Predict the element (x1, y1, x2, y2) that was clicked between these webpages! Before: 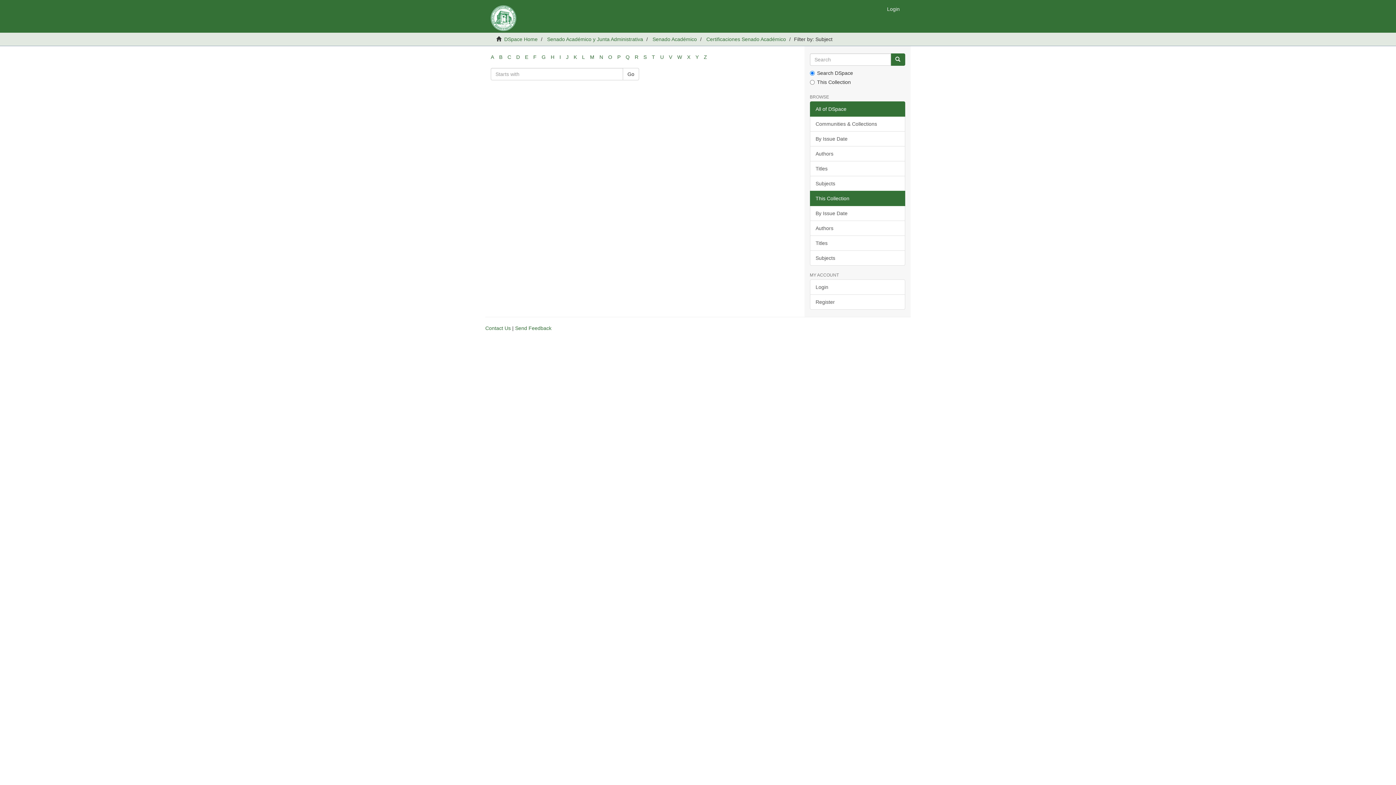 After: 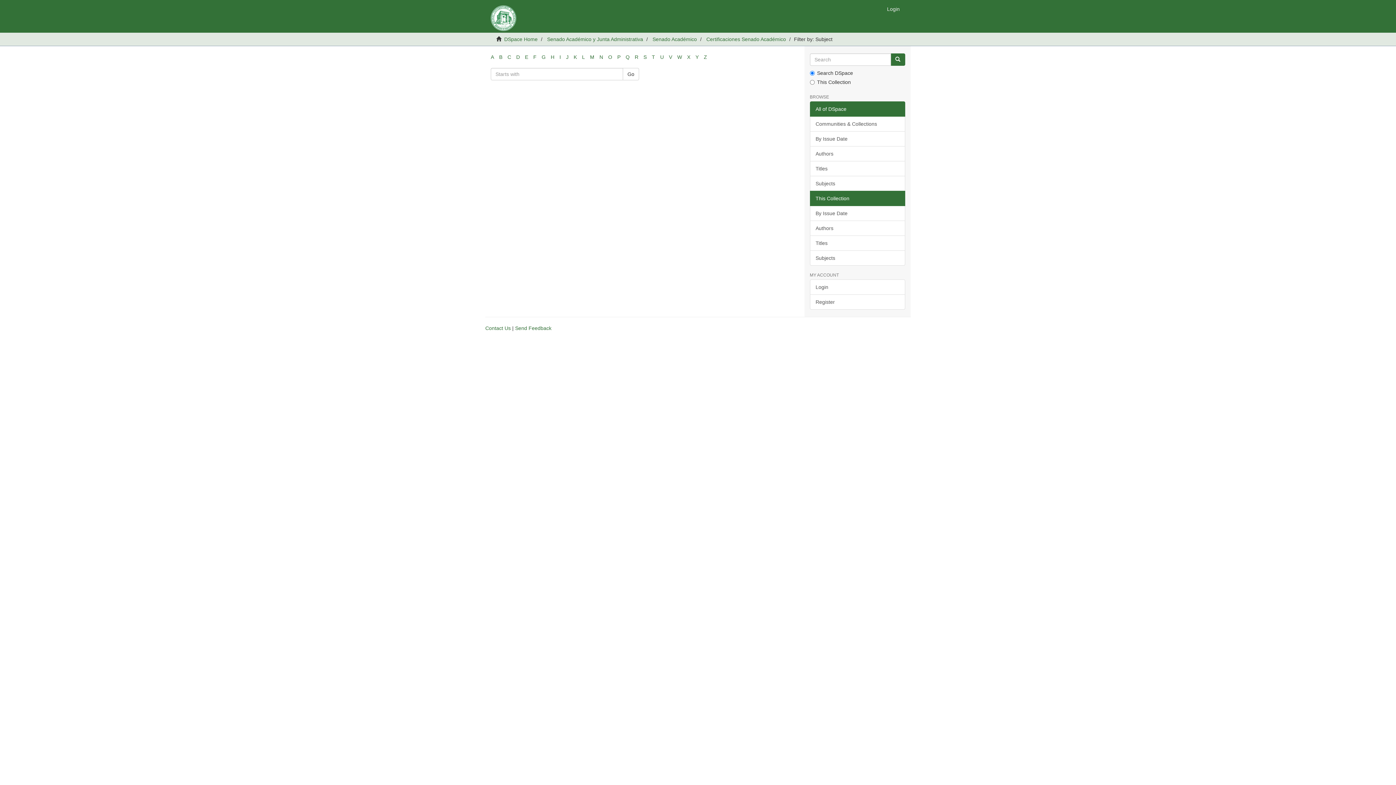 Action: bbox: (559, 54, 561, 60) label: I